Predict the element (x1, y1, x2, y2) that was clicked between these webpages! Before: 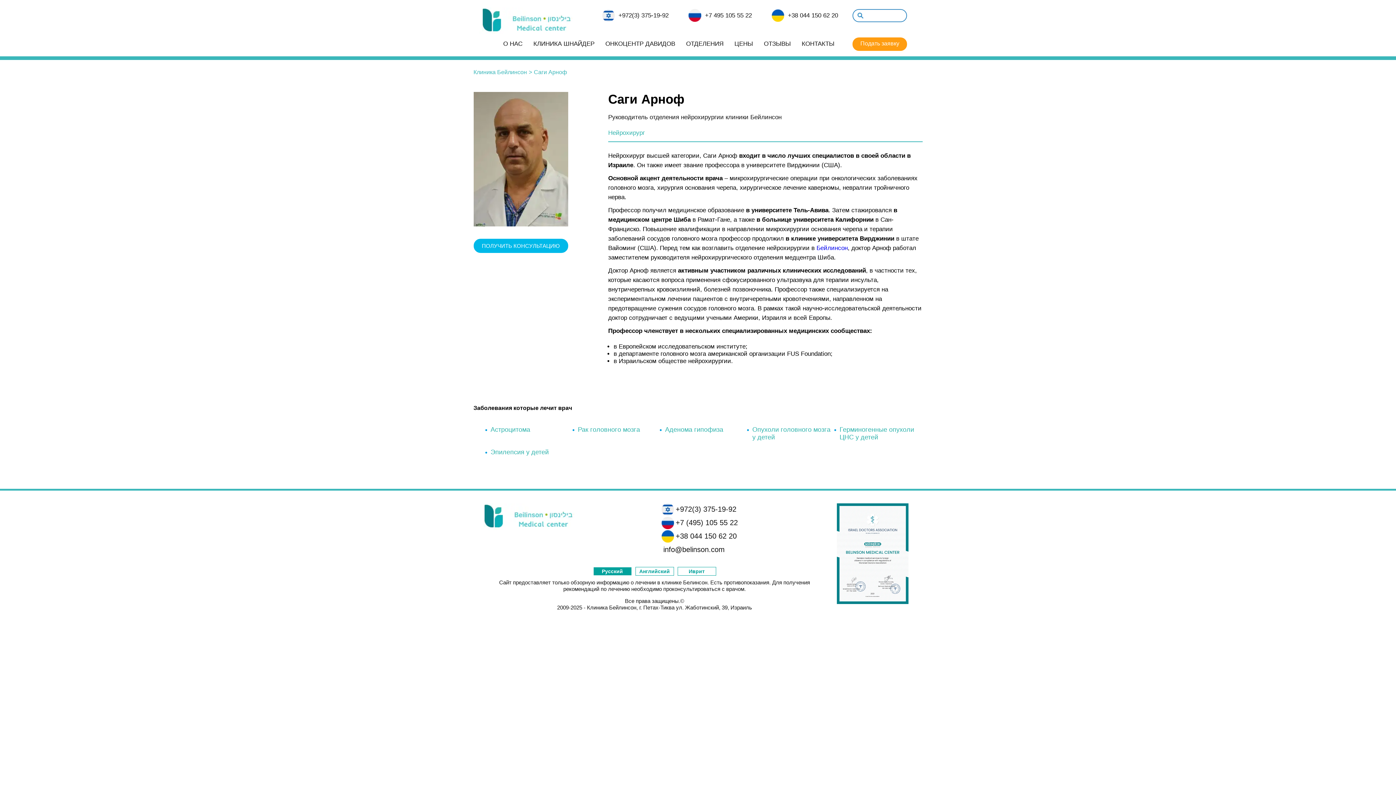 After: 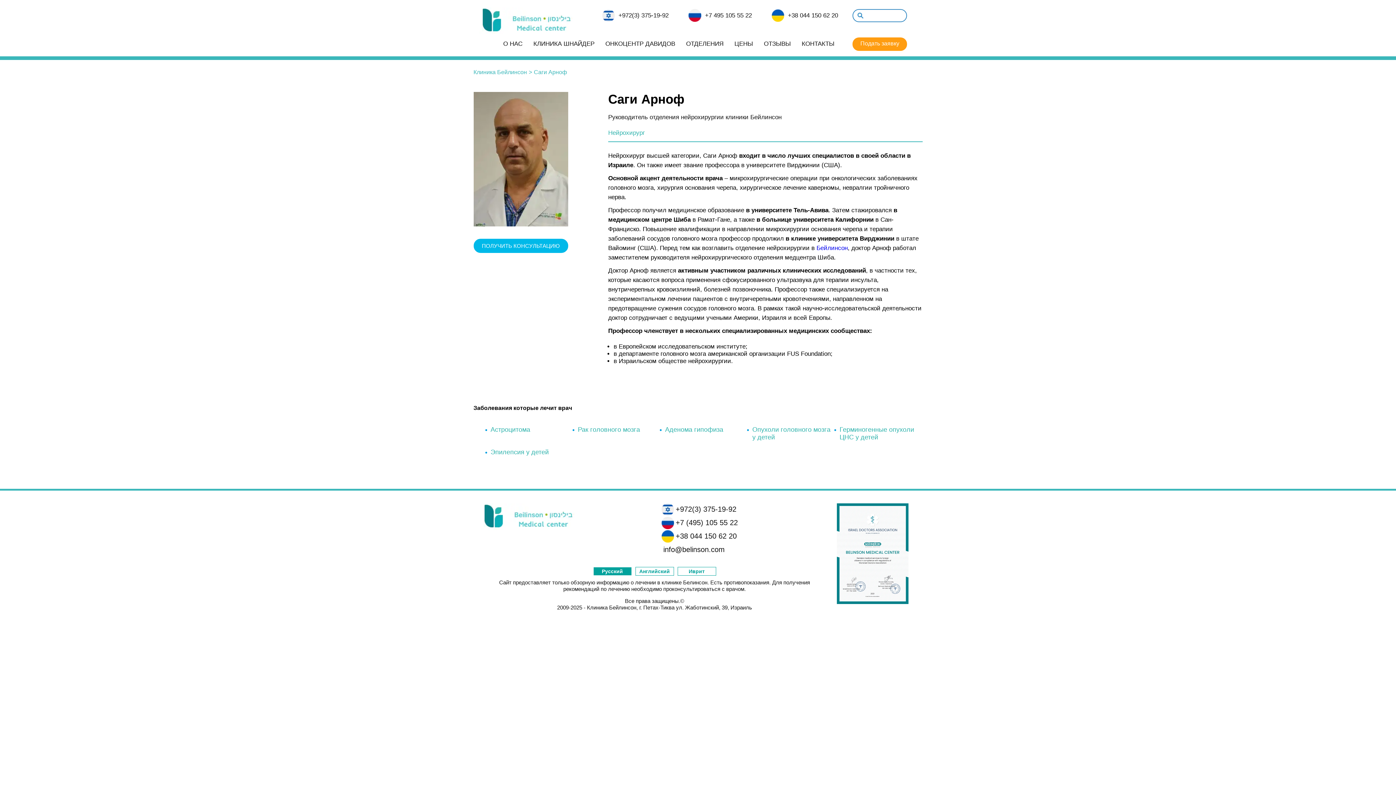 Action: label: +972(3) 375-19-92 bbox: (589, 7, 676, 23)